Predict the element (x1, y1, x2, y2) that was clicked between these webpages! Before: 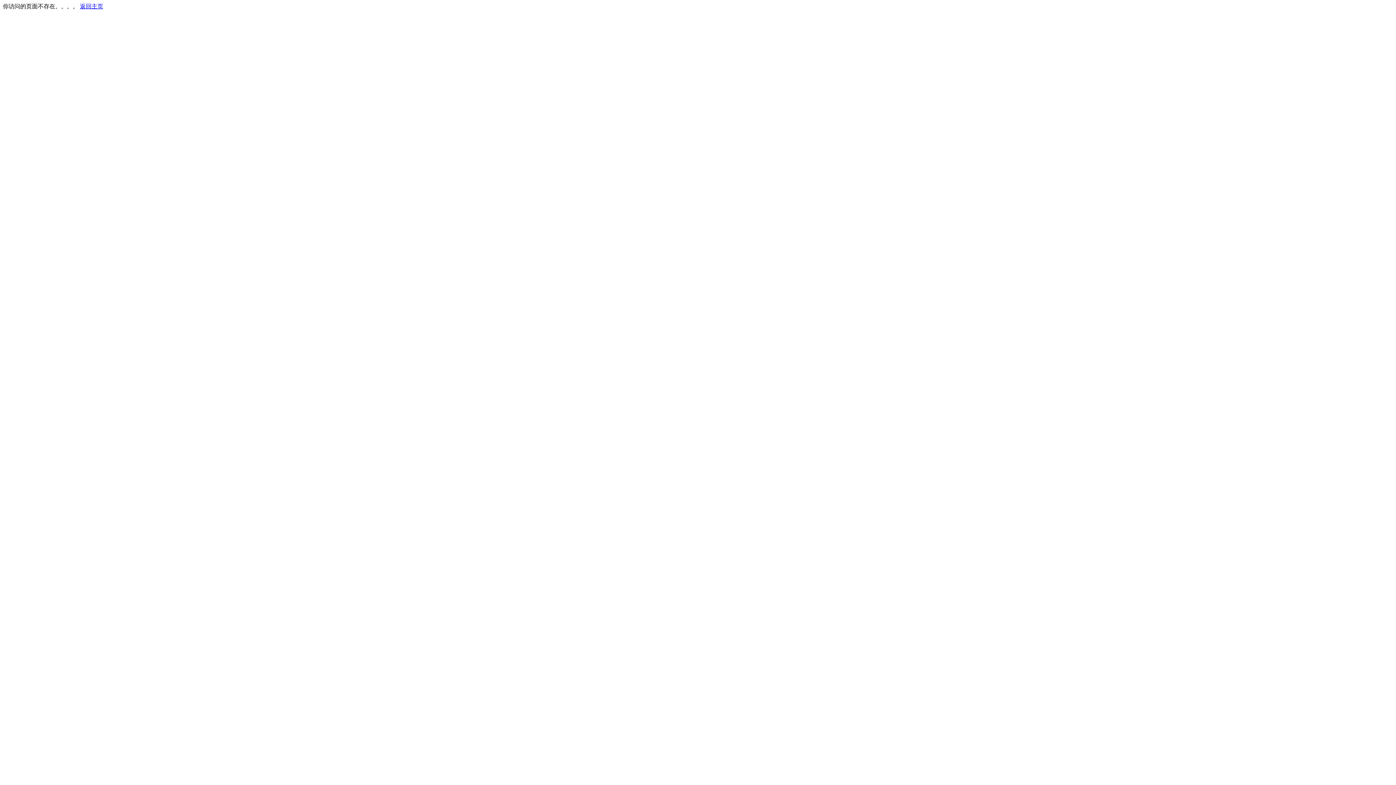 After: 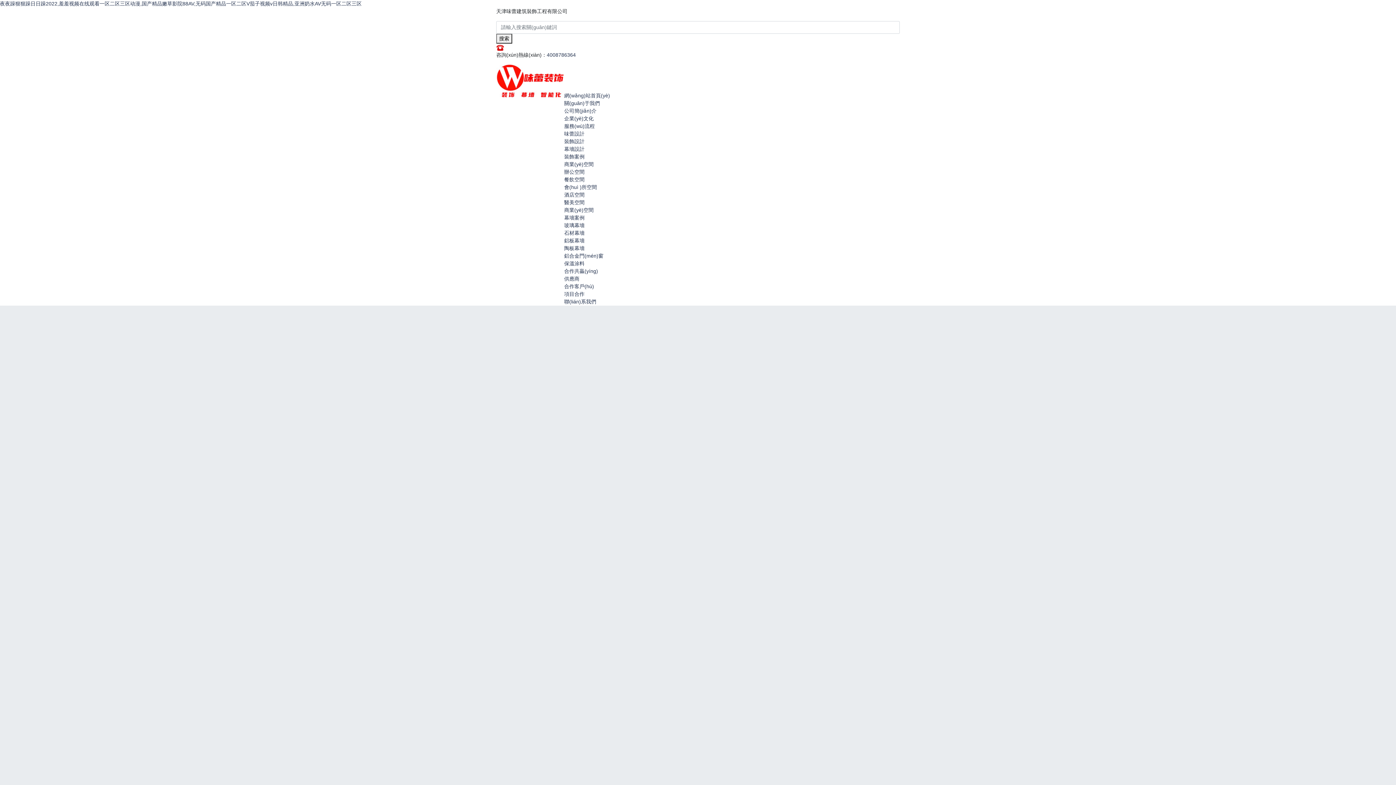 Action: bbox: (80, 3, 103, 9) label: 返回主页